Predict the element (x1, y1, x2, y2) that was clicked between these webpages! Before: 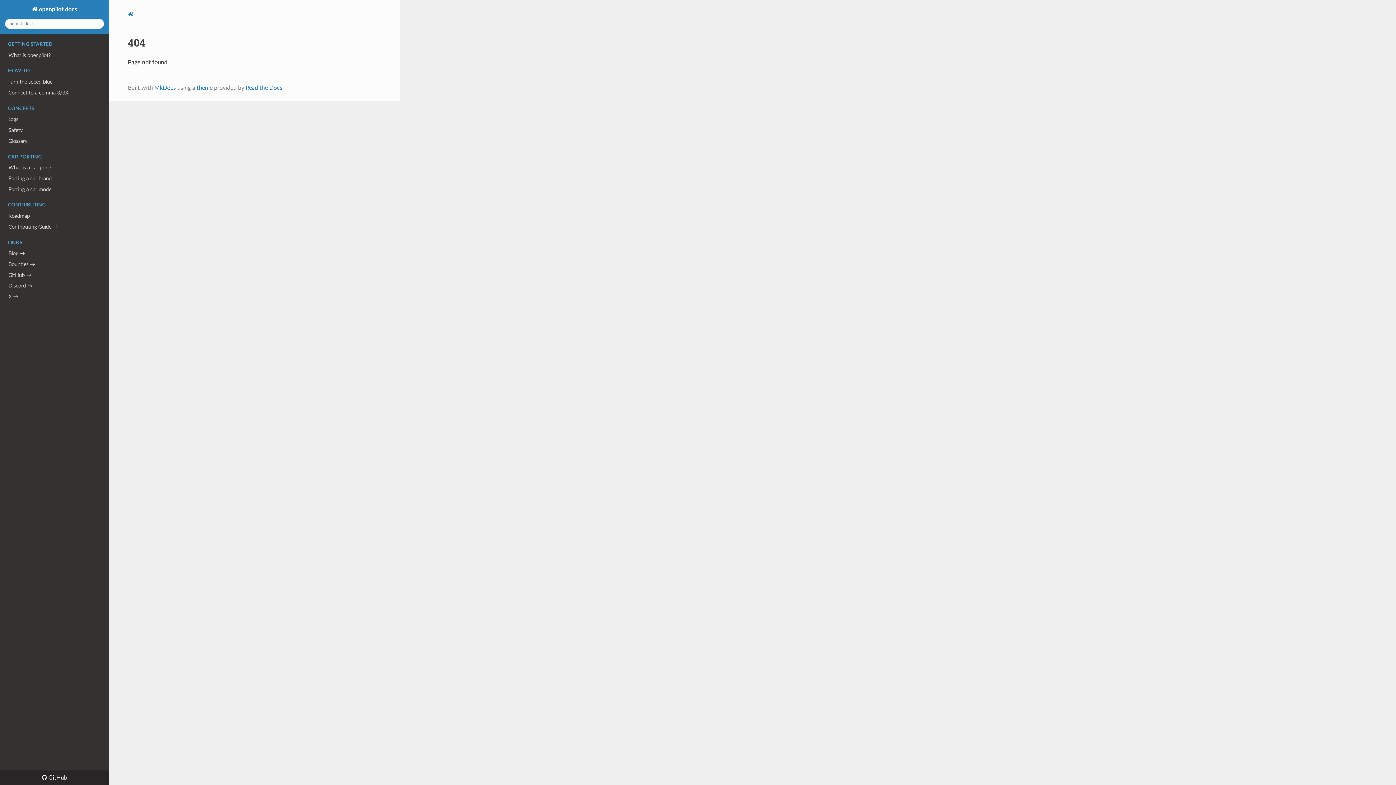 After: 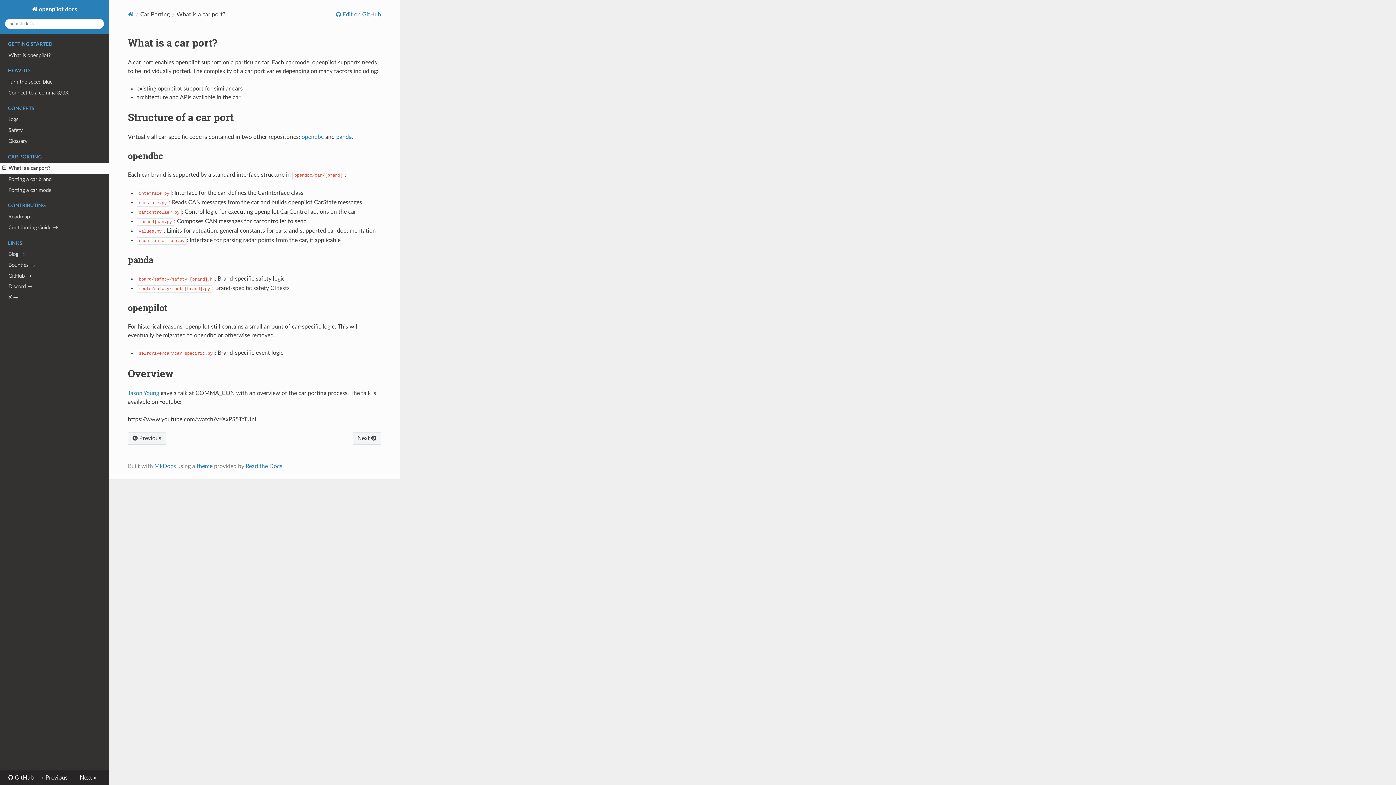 Action: label: What is a car port? bbox: (0, 162, 109, 173)